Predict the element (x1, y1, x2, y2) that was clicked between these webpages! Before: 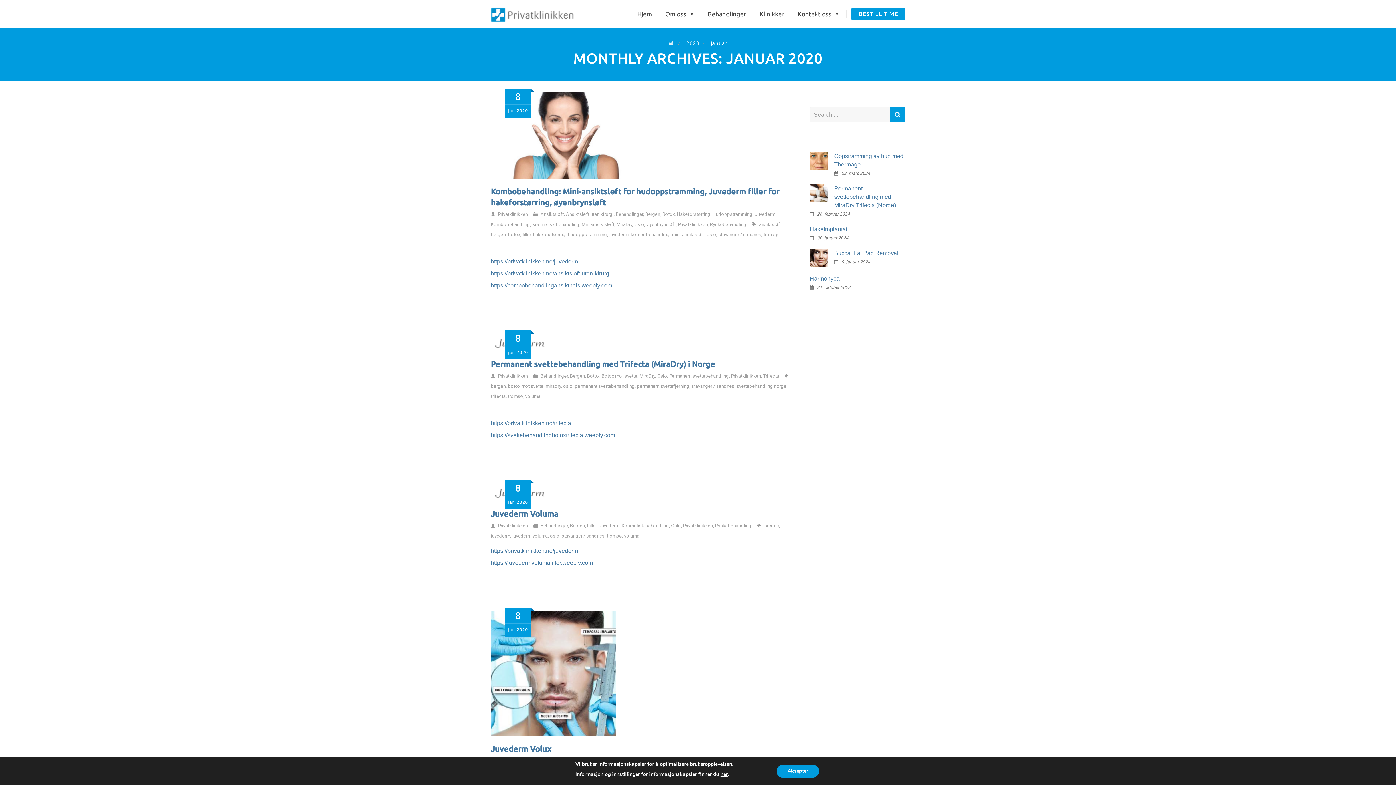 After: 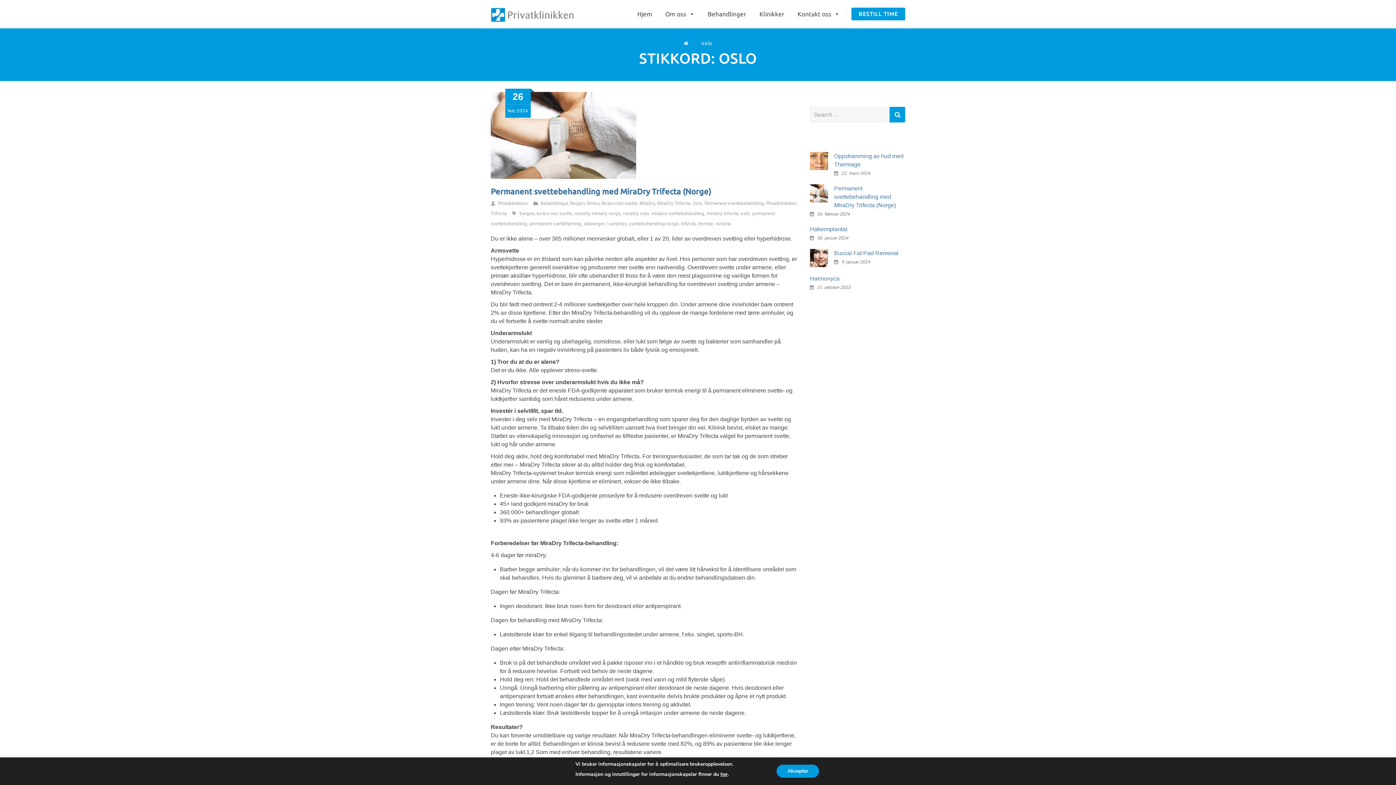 Action: bbox: (550, 533, 559, 538) label: oslo